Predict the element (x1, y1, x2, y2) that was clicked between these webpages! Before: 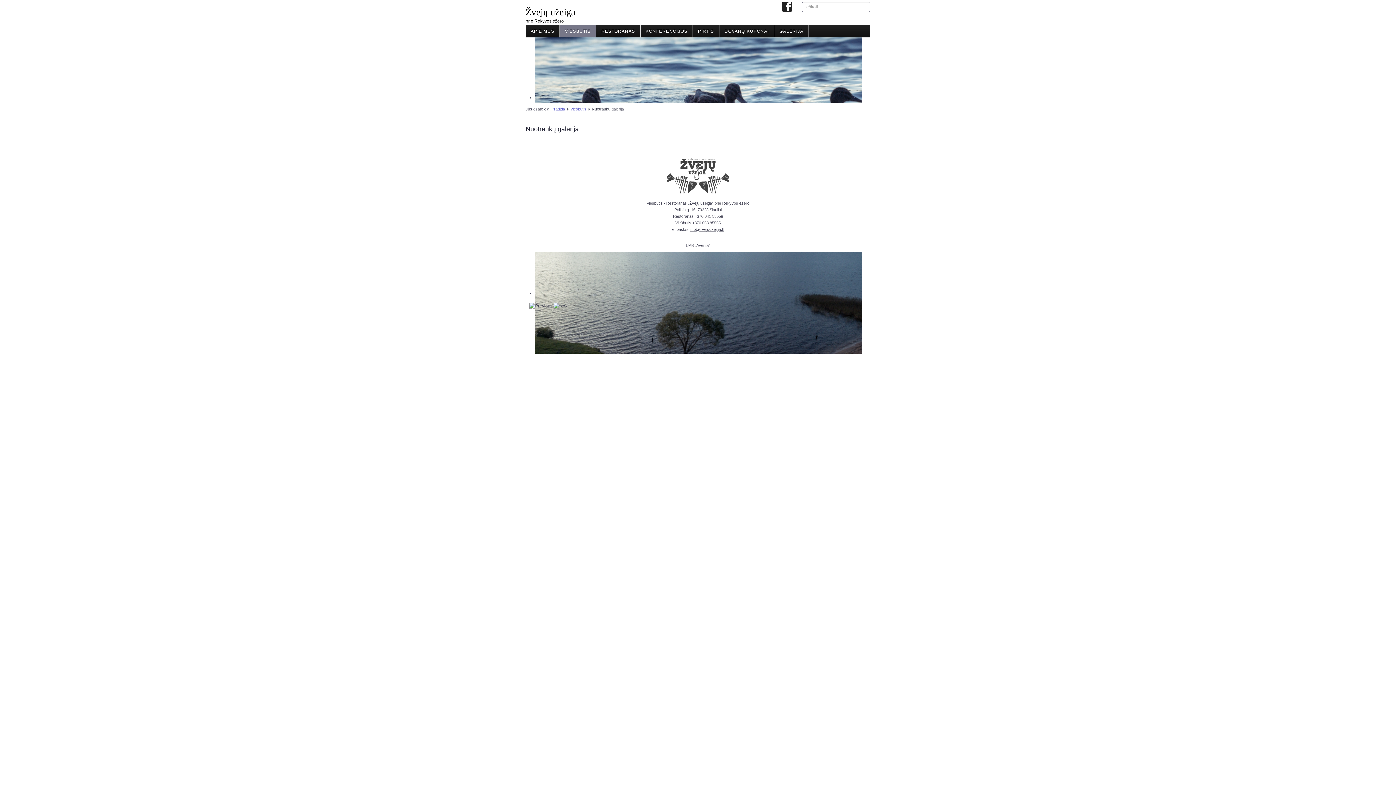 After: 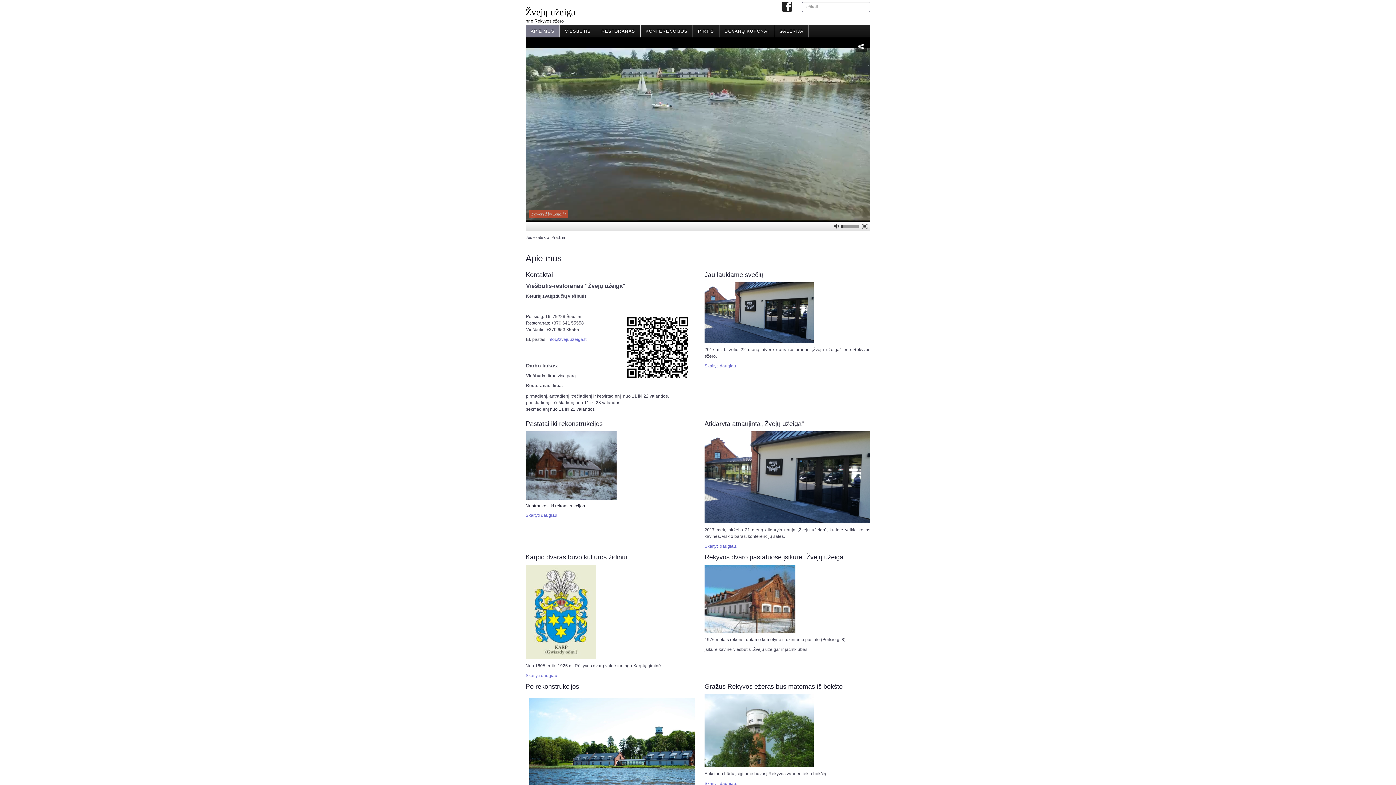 Action: label: Pradžia bbox: (551, 106, 565, 111)